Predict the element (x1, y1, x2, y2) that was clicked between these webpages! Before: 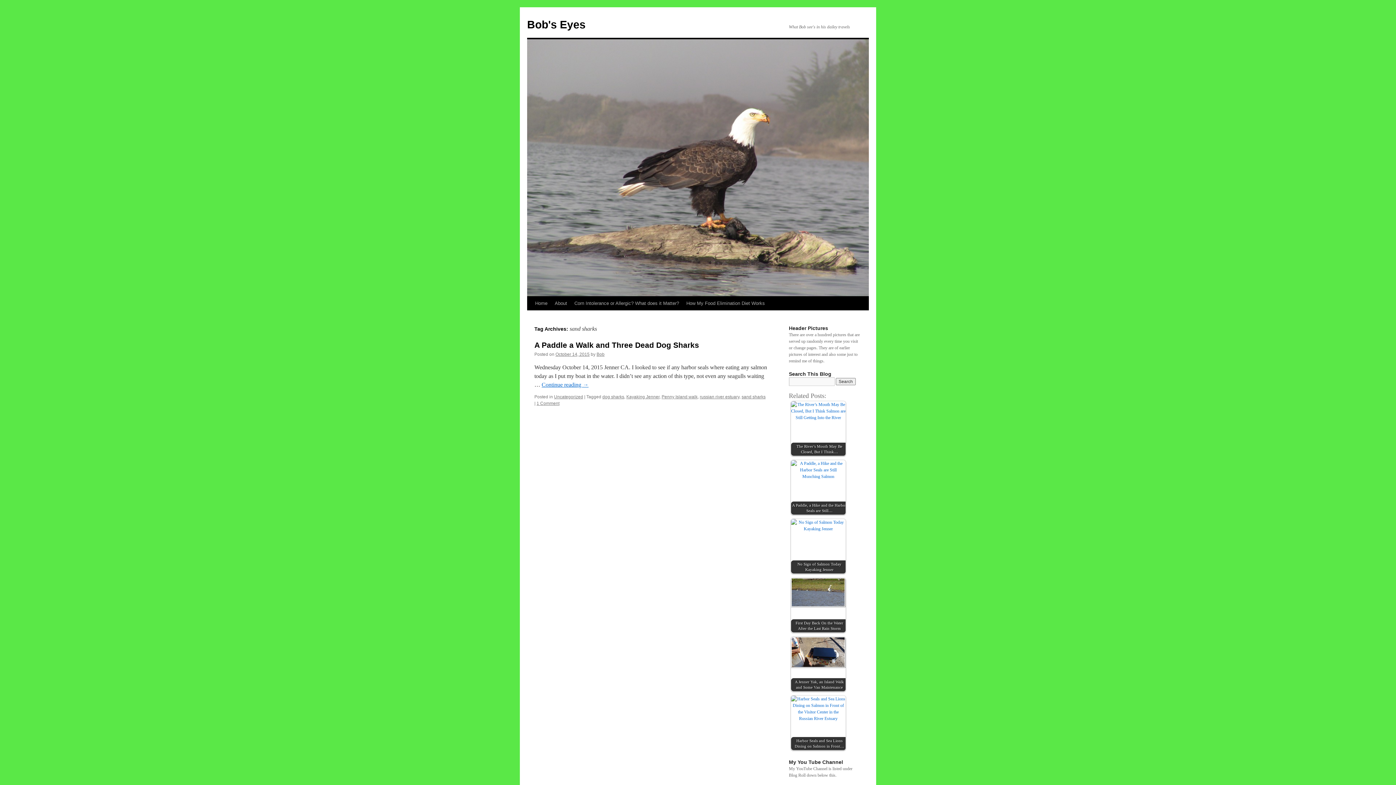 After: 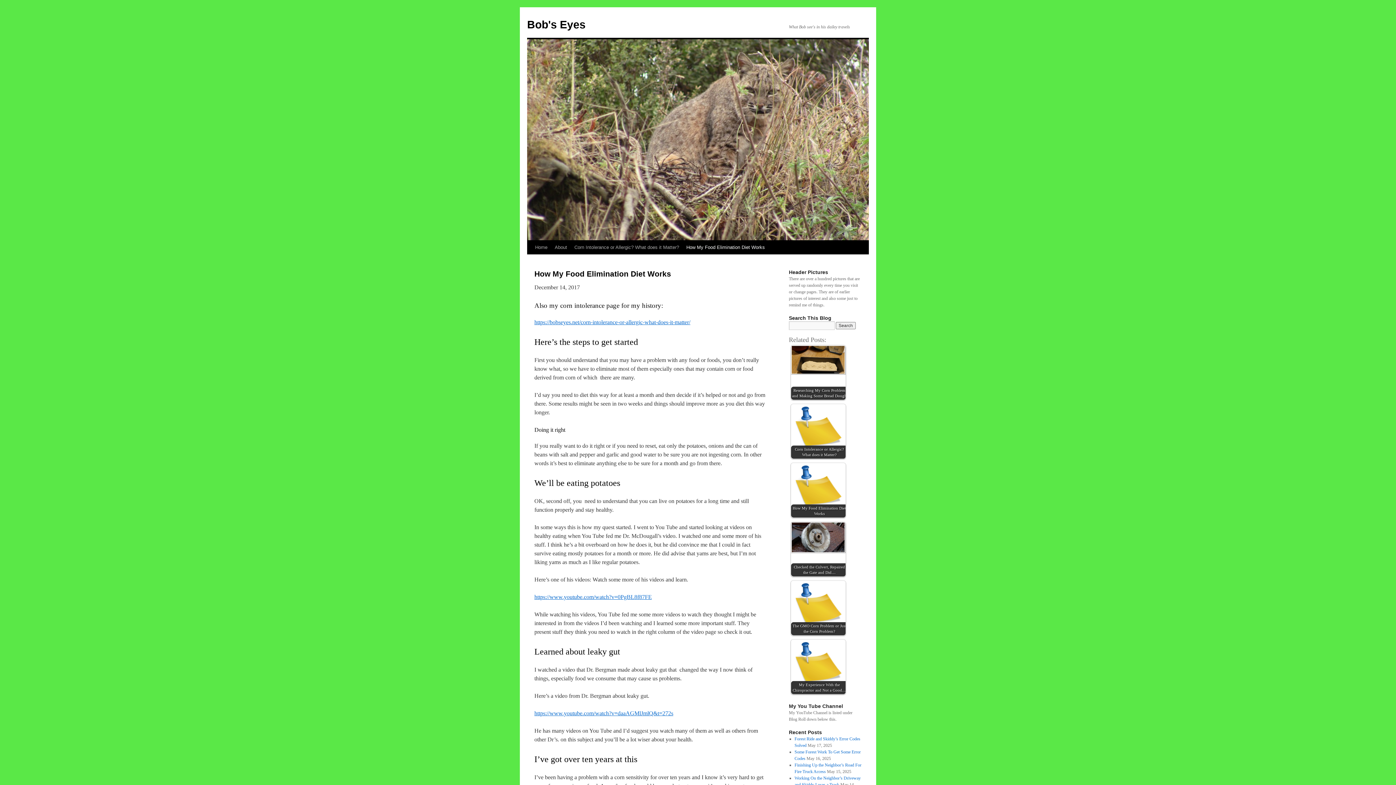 Action: label: How My Food Elimination Diet Works bbox: (682, 296, 768, 310)